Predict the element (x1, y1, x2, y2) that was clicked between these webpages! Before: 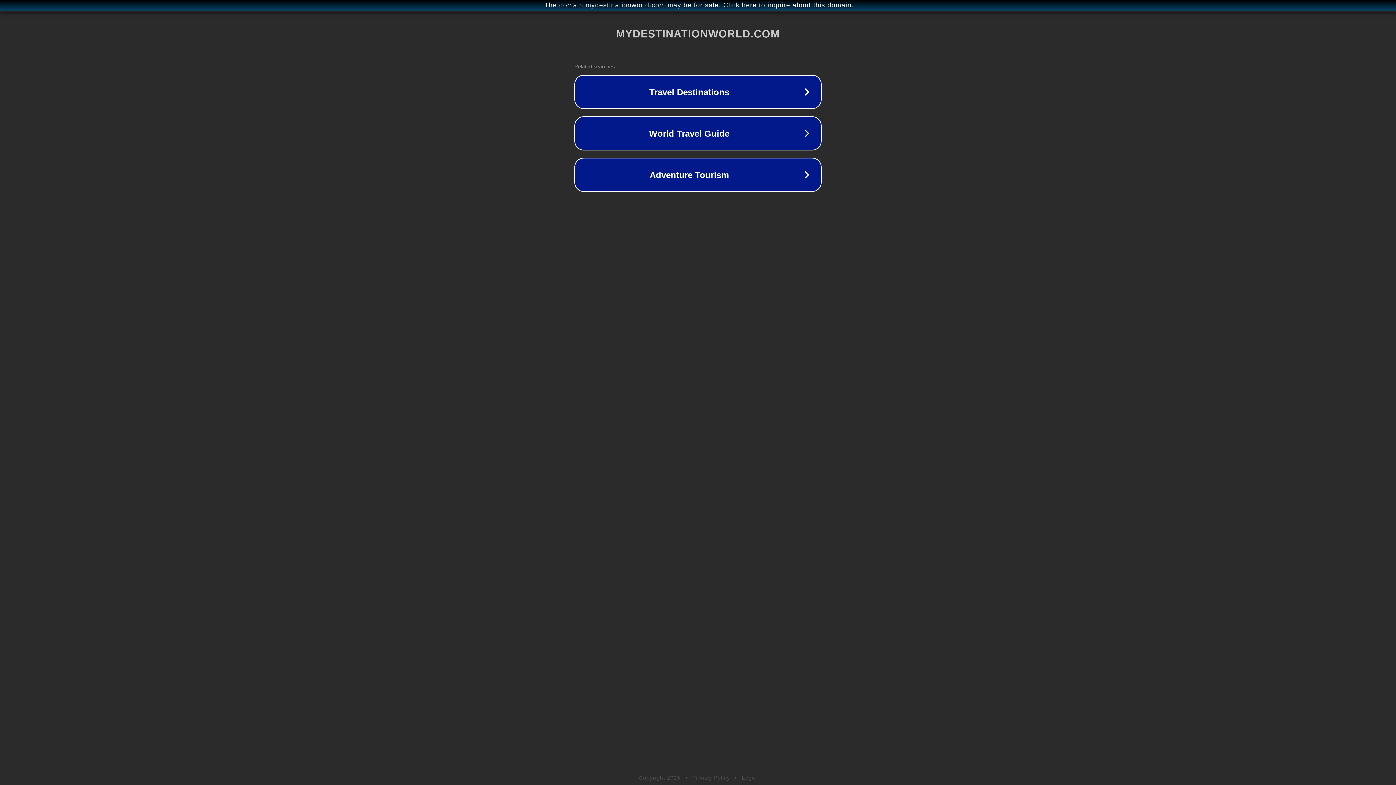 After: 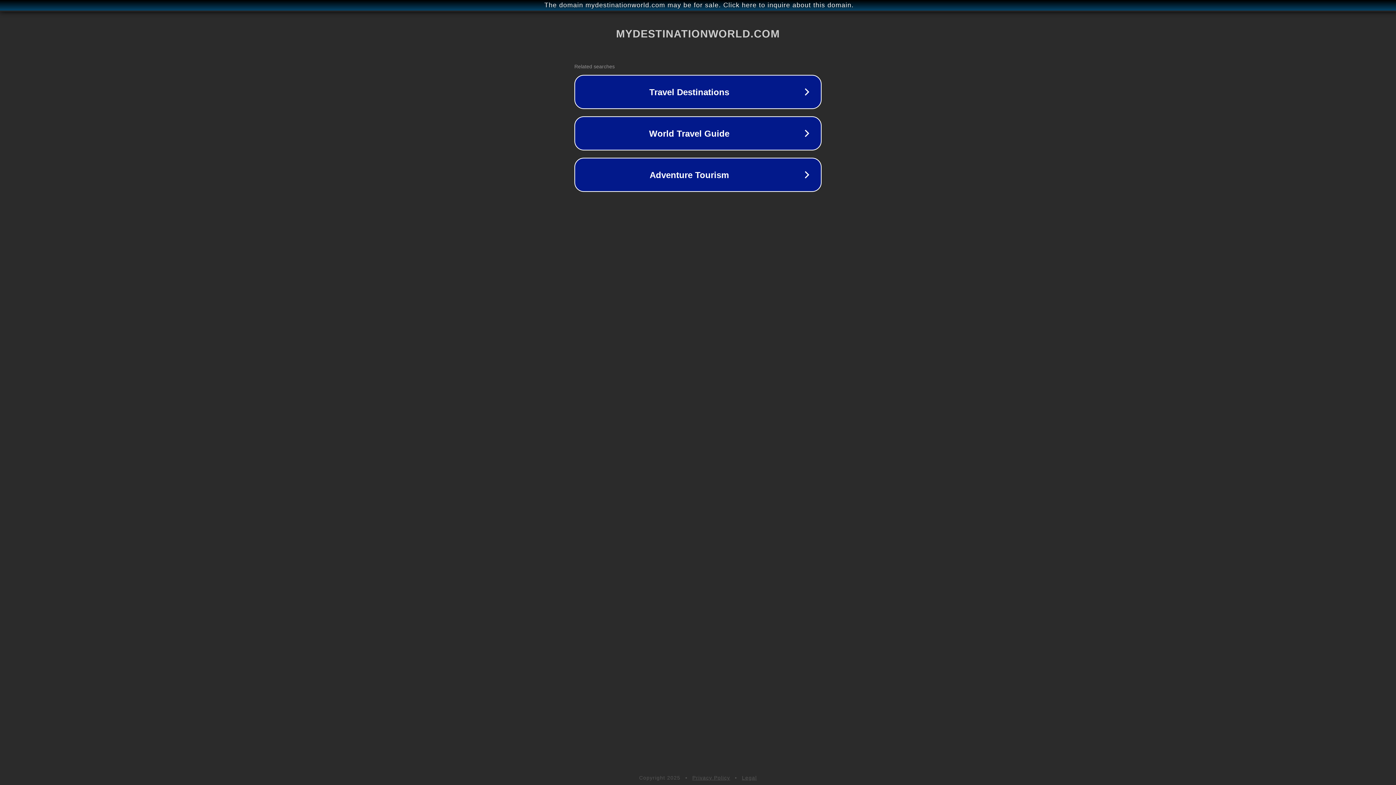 Action: label: Legal bbox: (742, 775, 757, 781)